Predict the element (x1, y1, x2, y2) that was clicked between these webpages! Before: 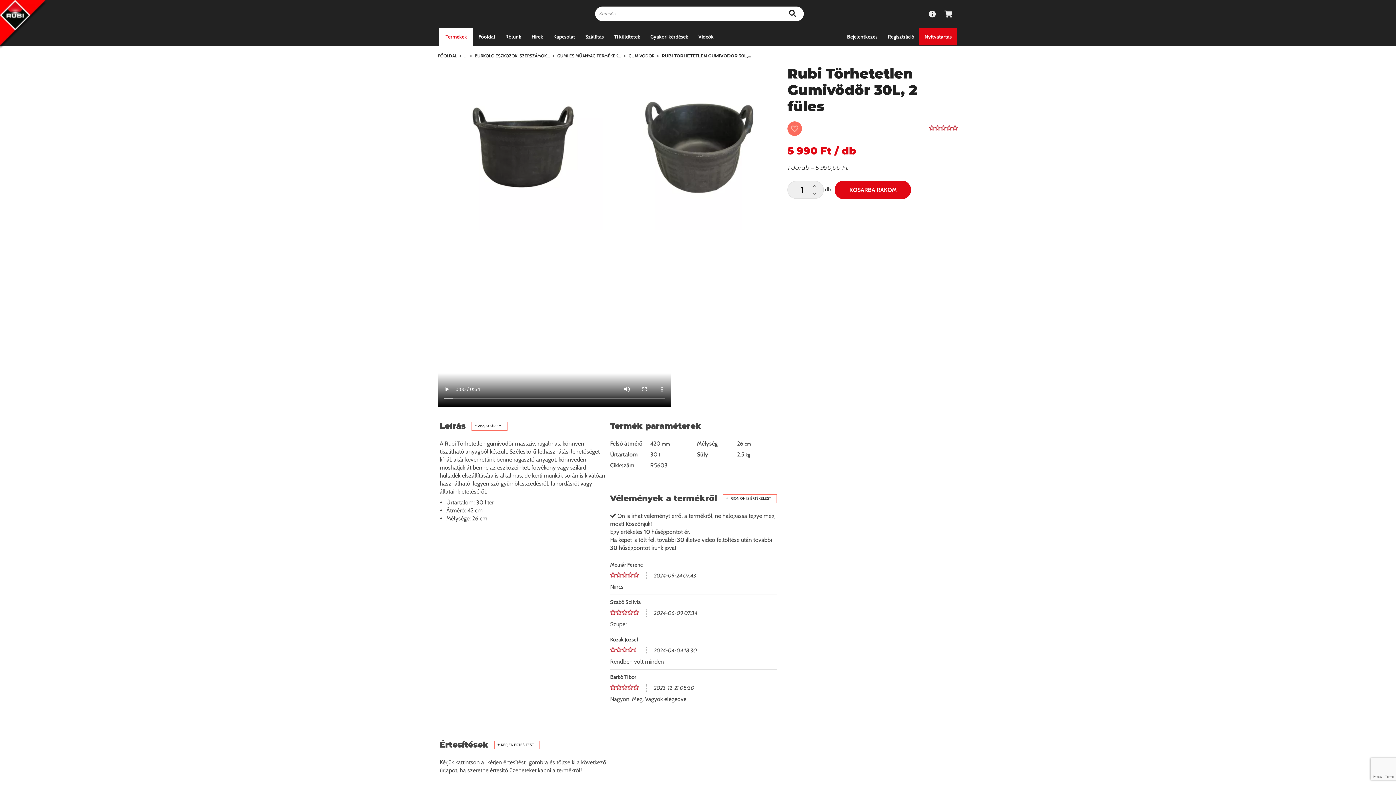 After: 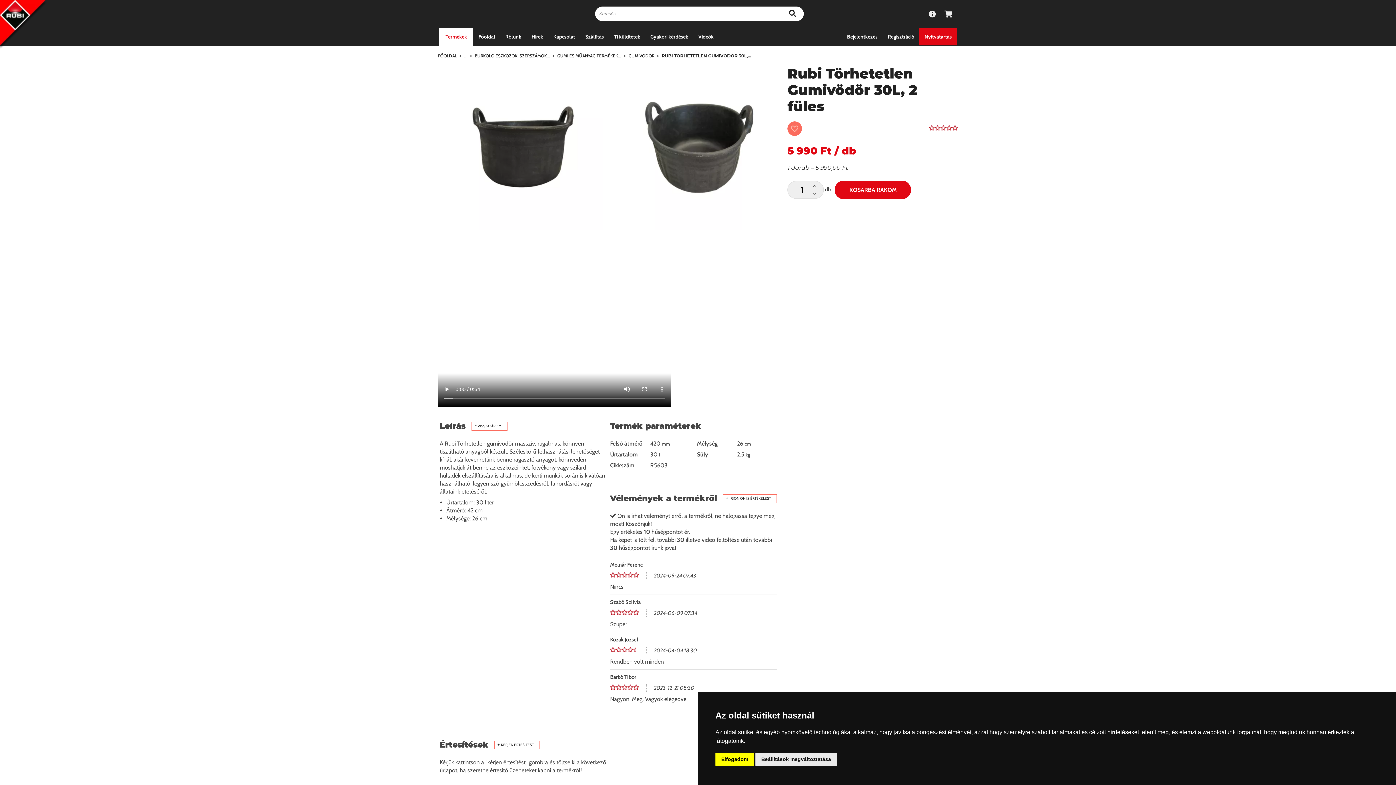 Action: bbox: (616, 684, 621, 690) label: 2